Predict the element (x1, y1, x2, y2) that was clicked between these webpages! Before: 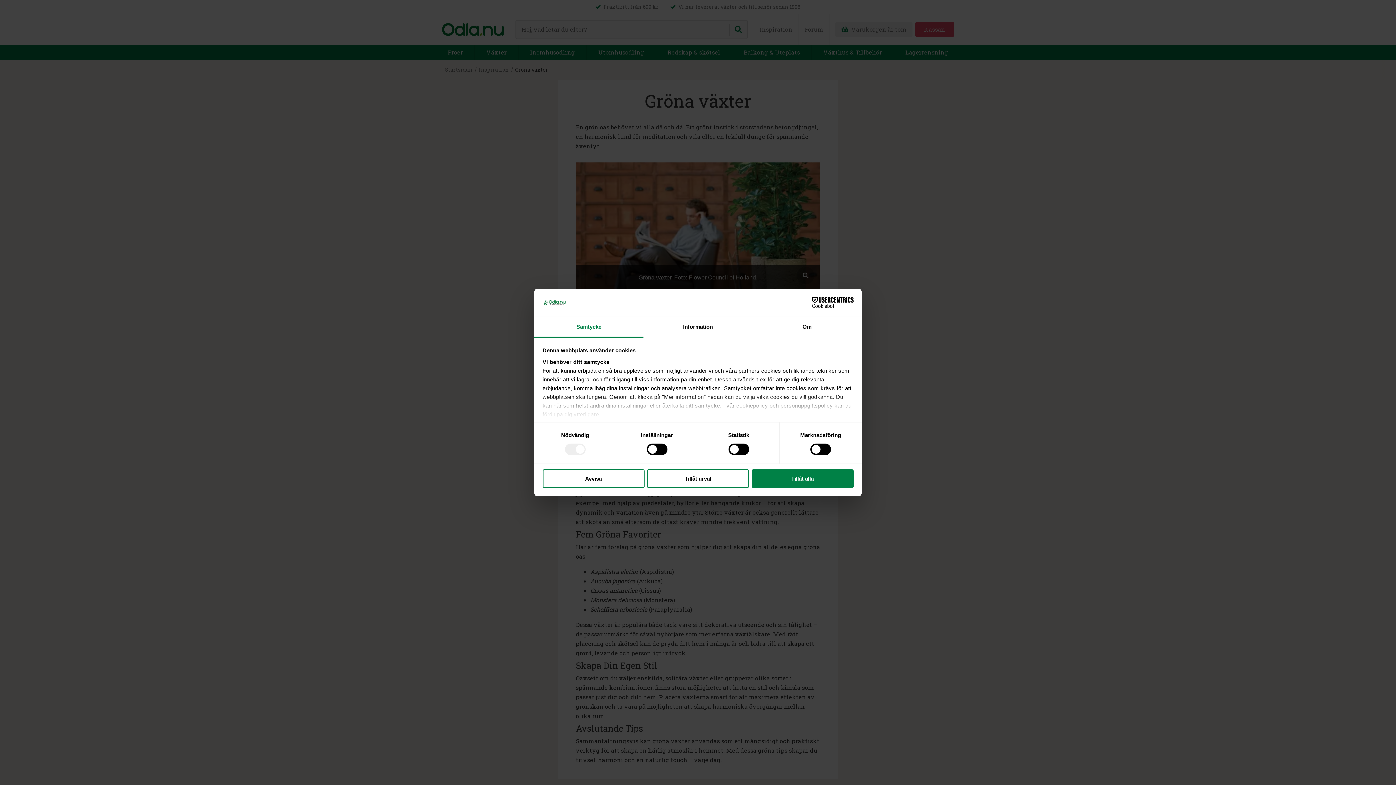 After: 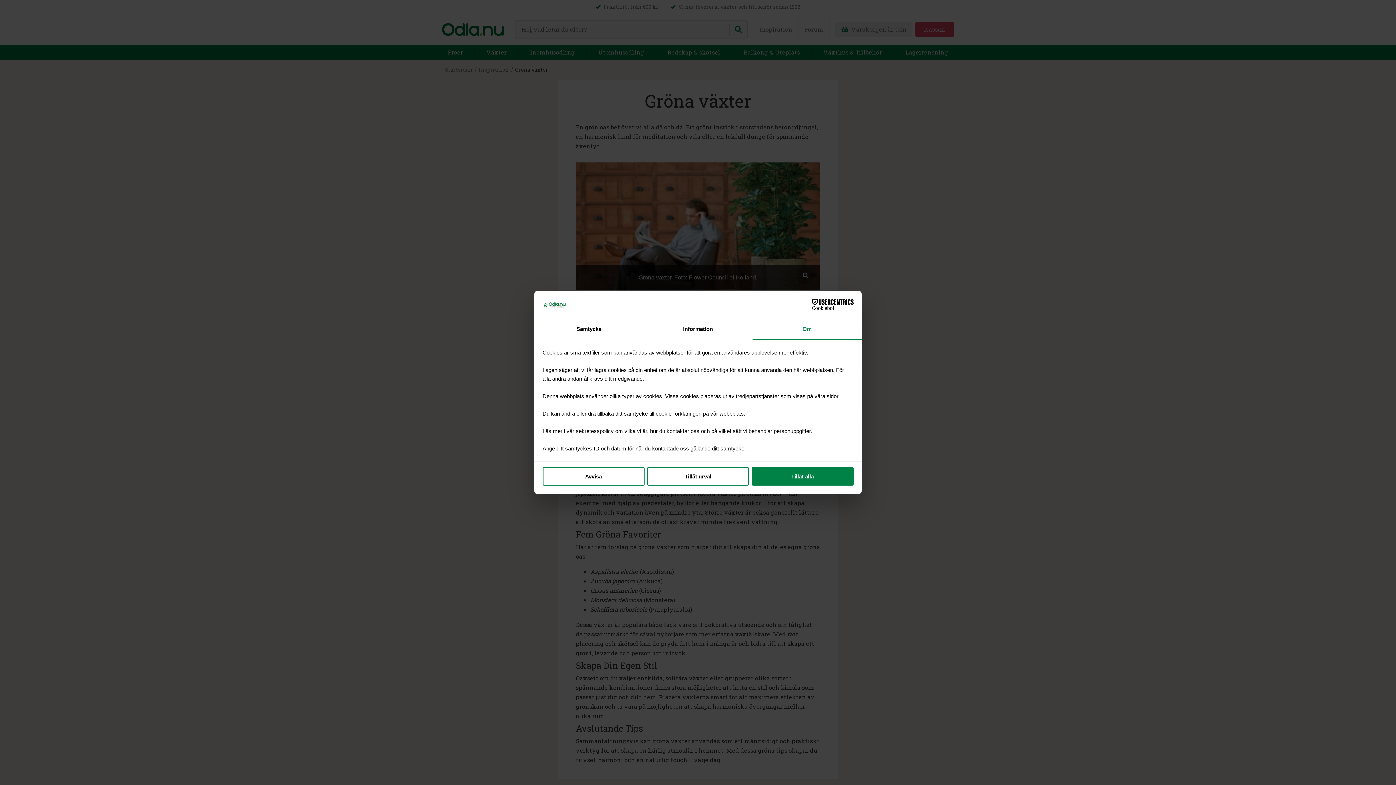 Action: label: Om bbox: (752, 317, 861, 337)